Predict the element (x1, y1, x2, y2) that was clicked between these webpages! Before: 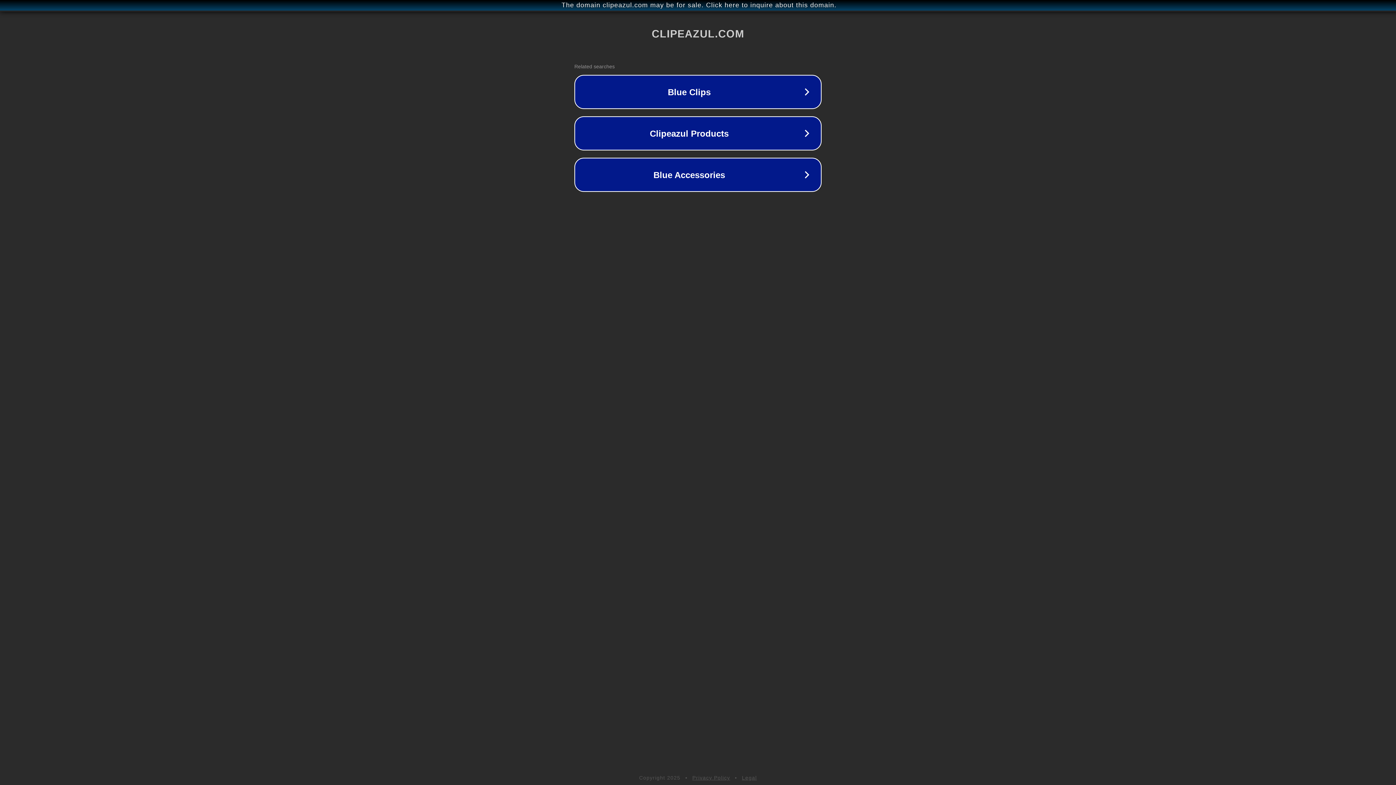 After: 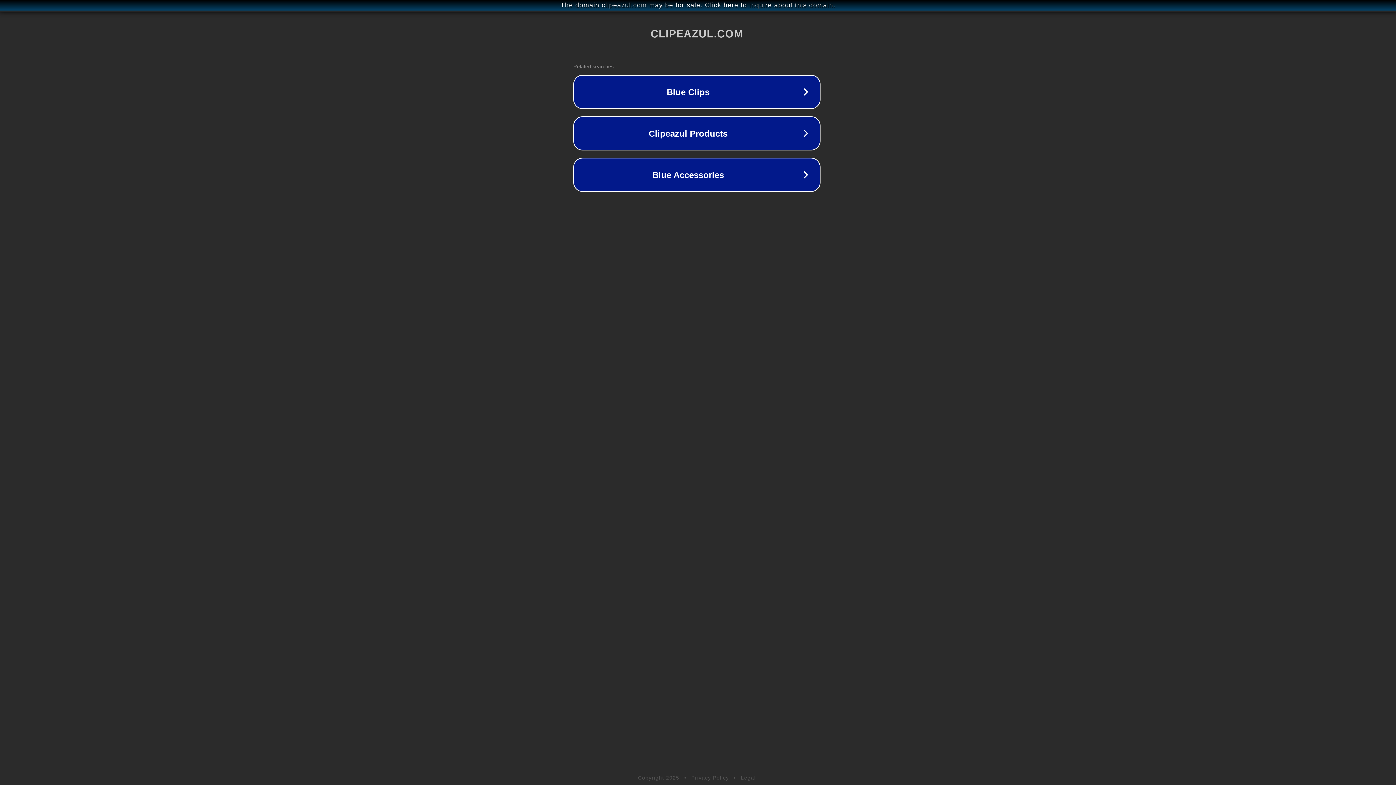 Action: label: The domain clipeazul.com may be for sale. Click here to inquire about this domain. bbox: (1, 1, 1397, 9)